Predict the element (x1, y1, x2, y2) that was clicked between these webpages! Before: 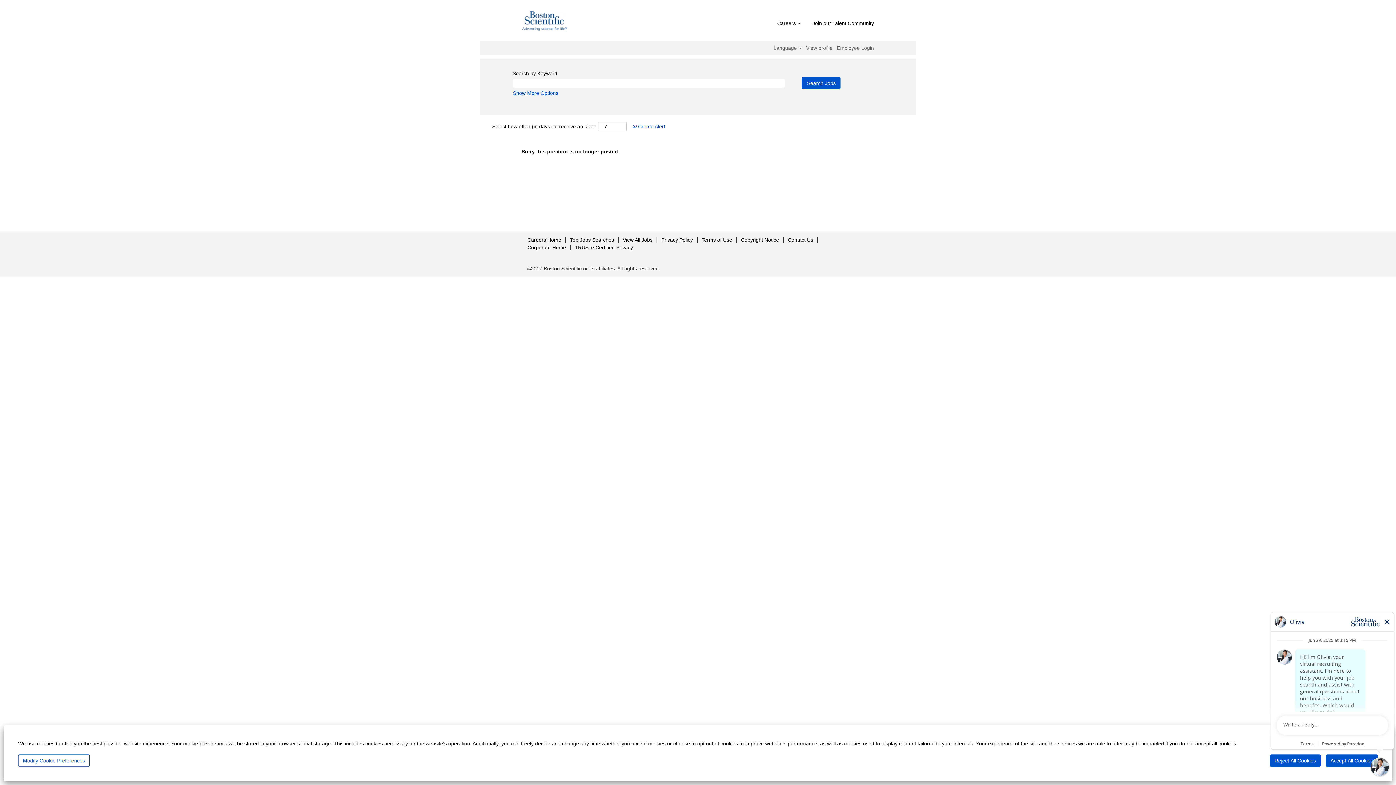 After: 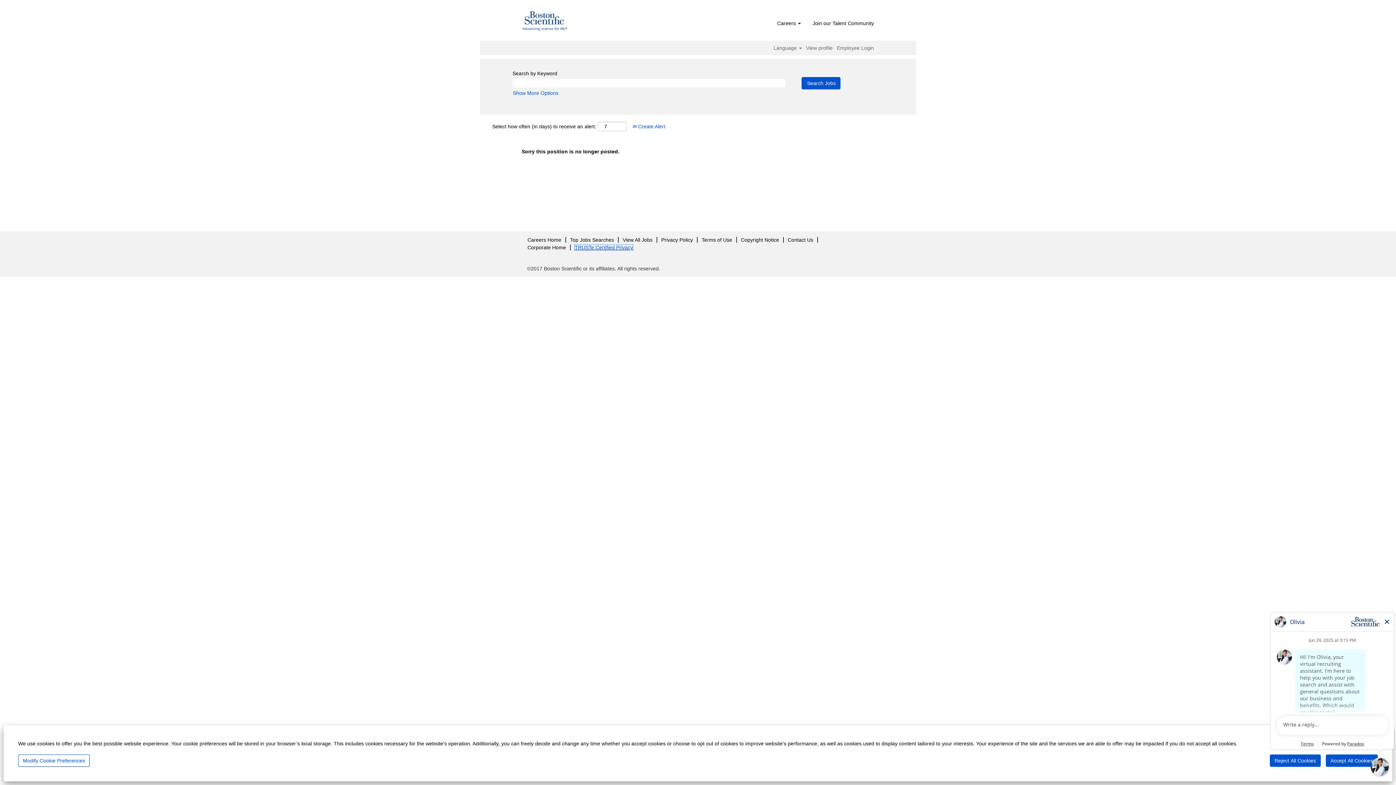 Action: label: TRUSTe Certified Privacy bbox: (574, 244, 633, 250)